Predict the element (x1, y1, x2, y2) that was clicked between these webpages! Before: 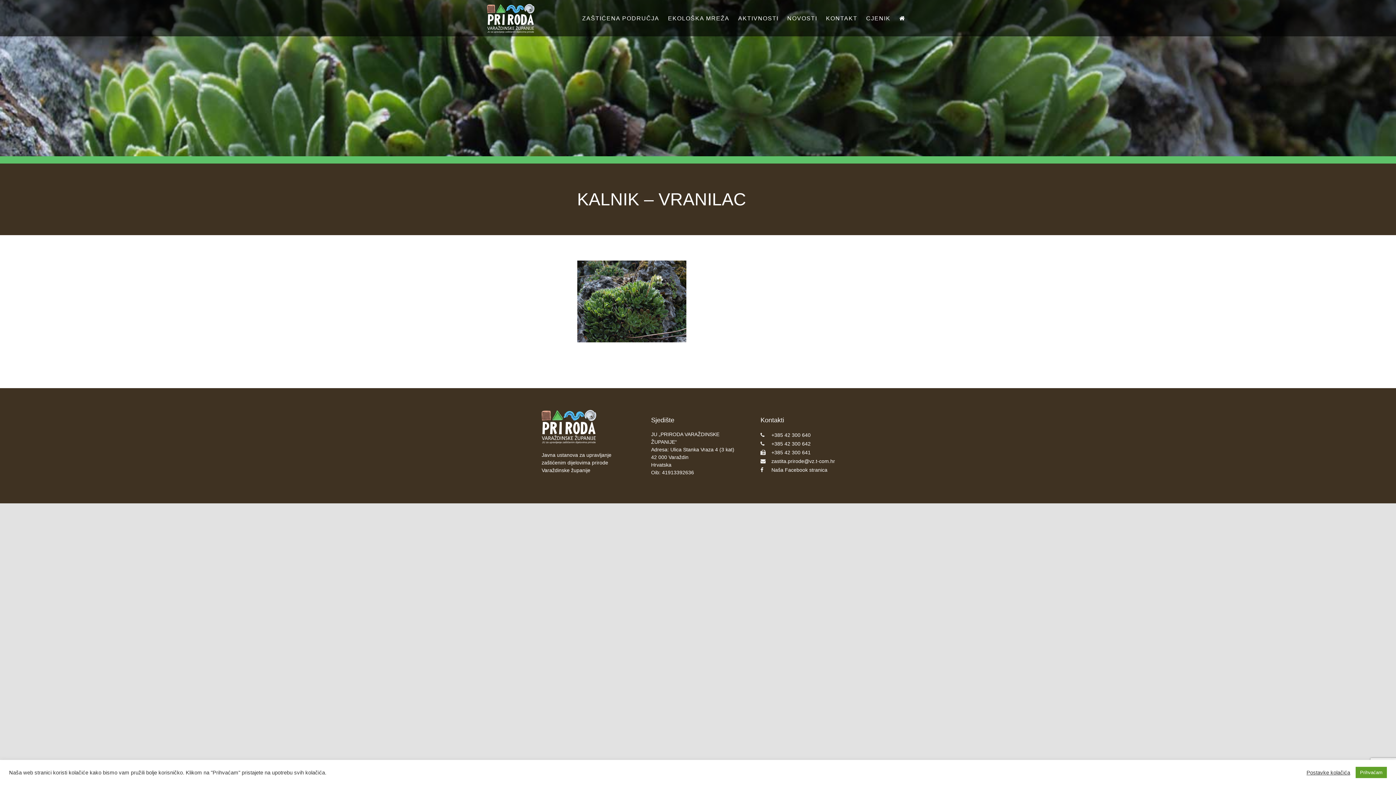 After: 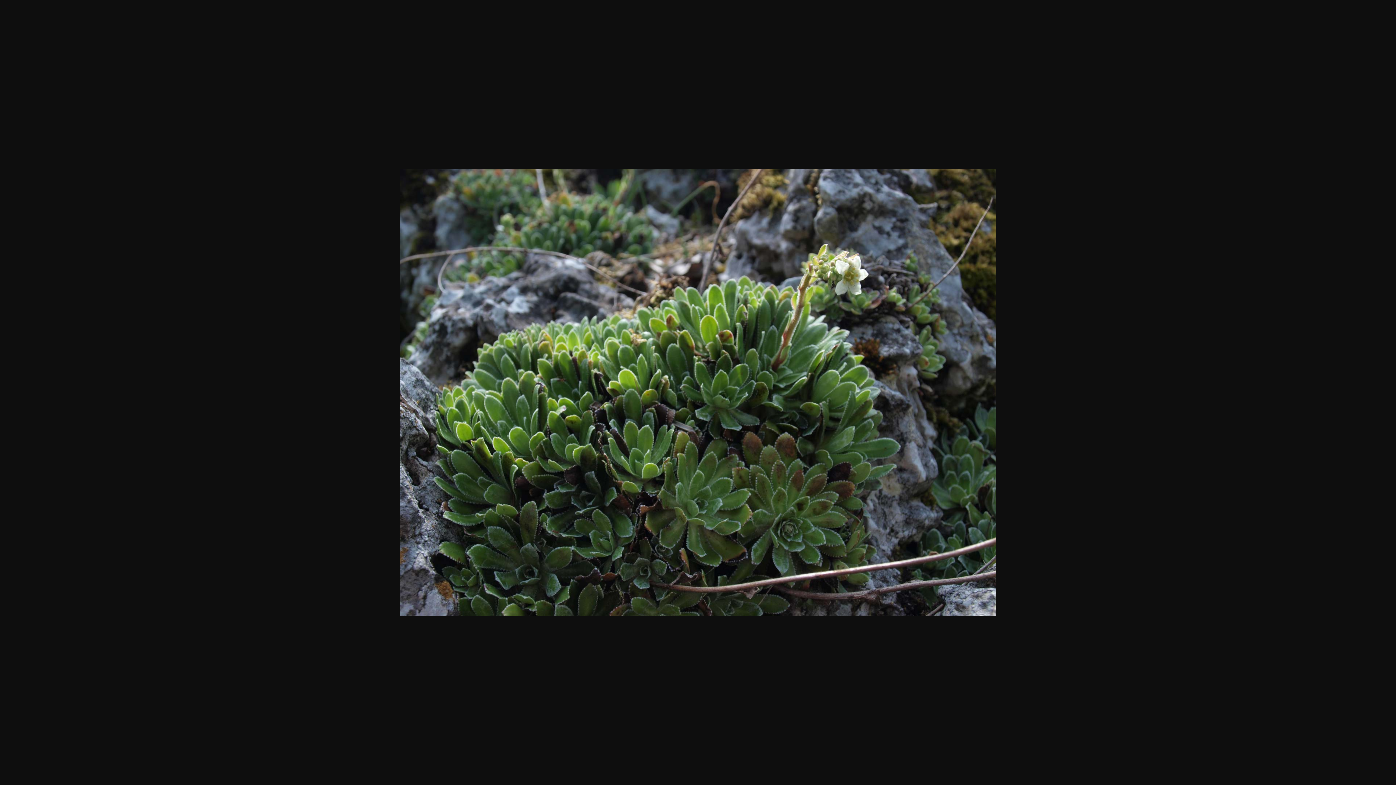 Action: bbox: (577, 336, 686, 344)